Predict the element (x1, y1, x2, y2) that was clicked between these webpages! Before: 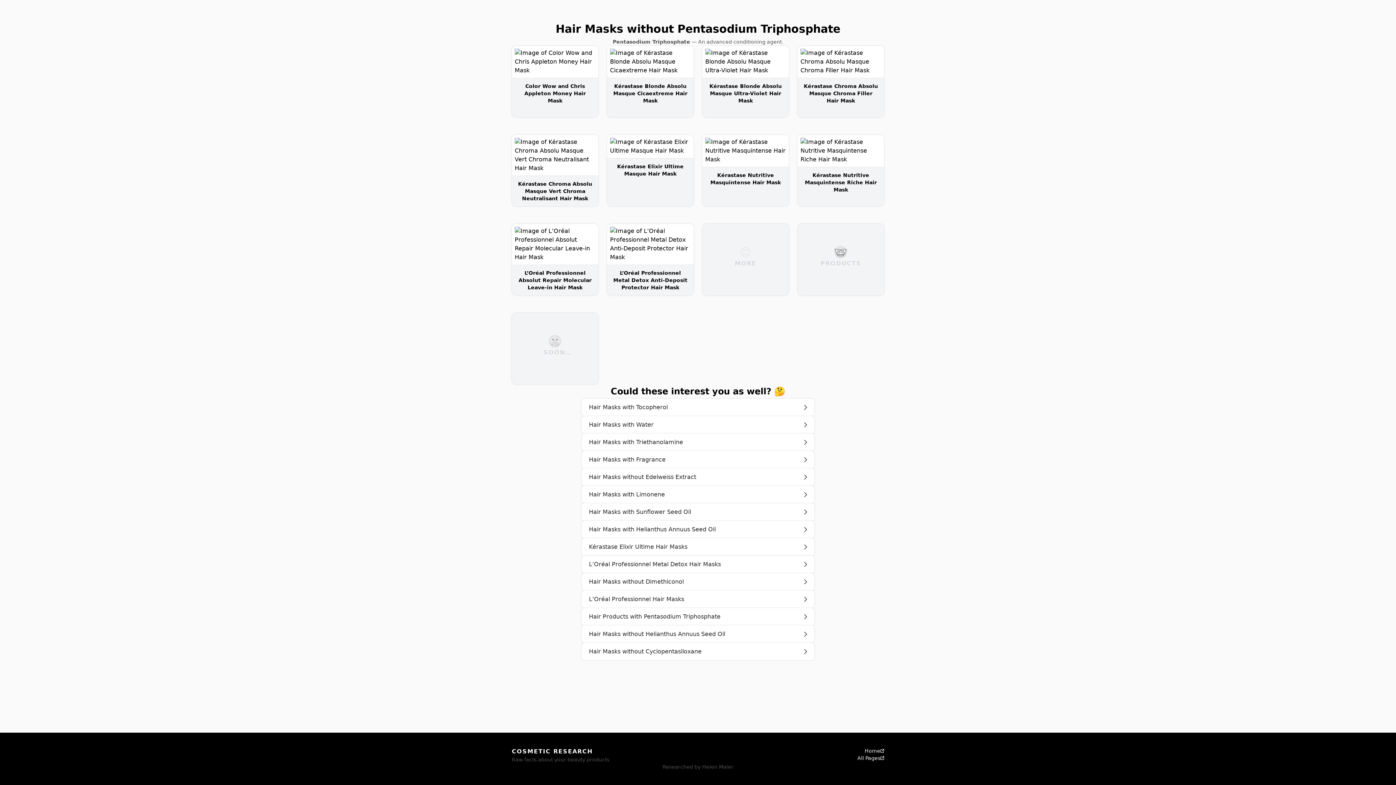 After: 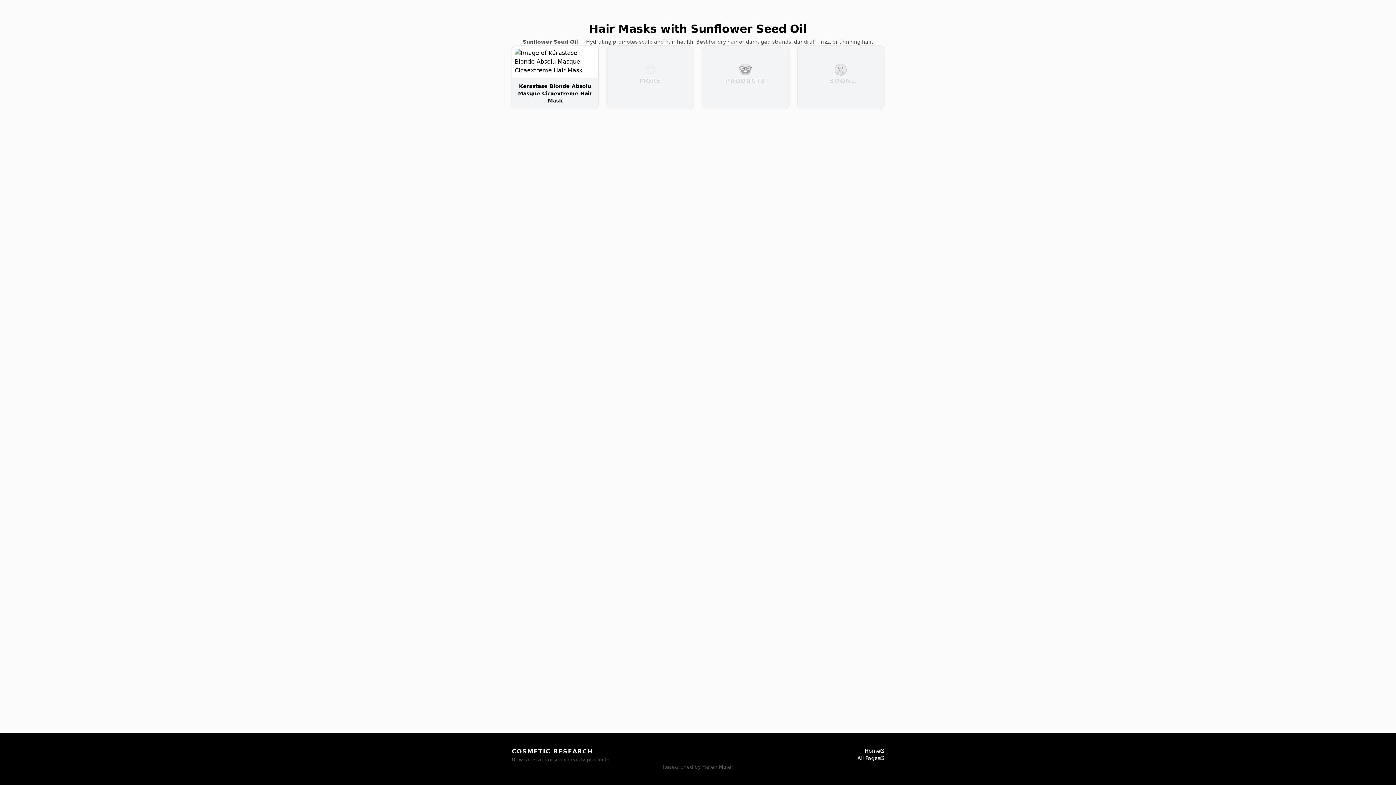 Action: bbox: (581, 503, 814, 521) label: Hair Masks with Sunflower Seed Oil